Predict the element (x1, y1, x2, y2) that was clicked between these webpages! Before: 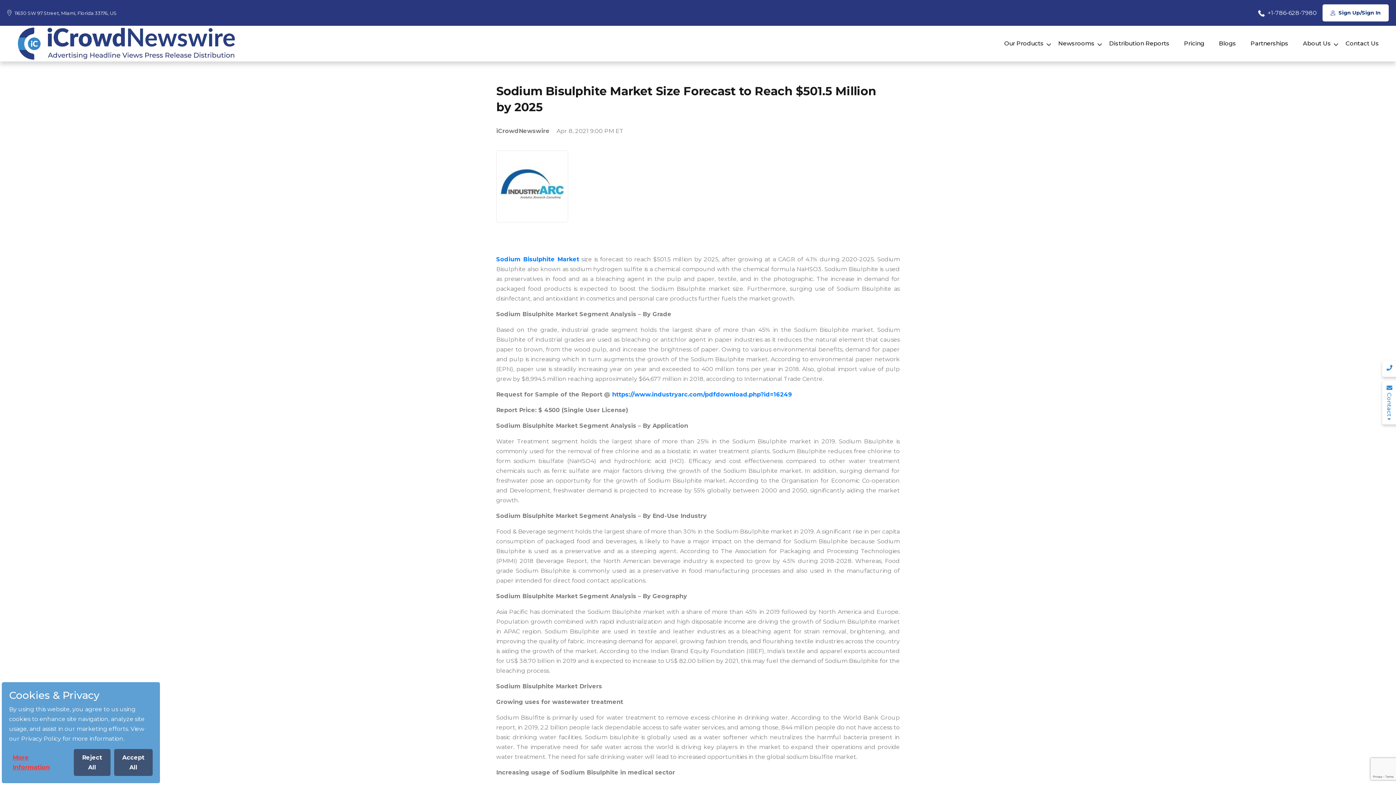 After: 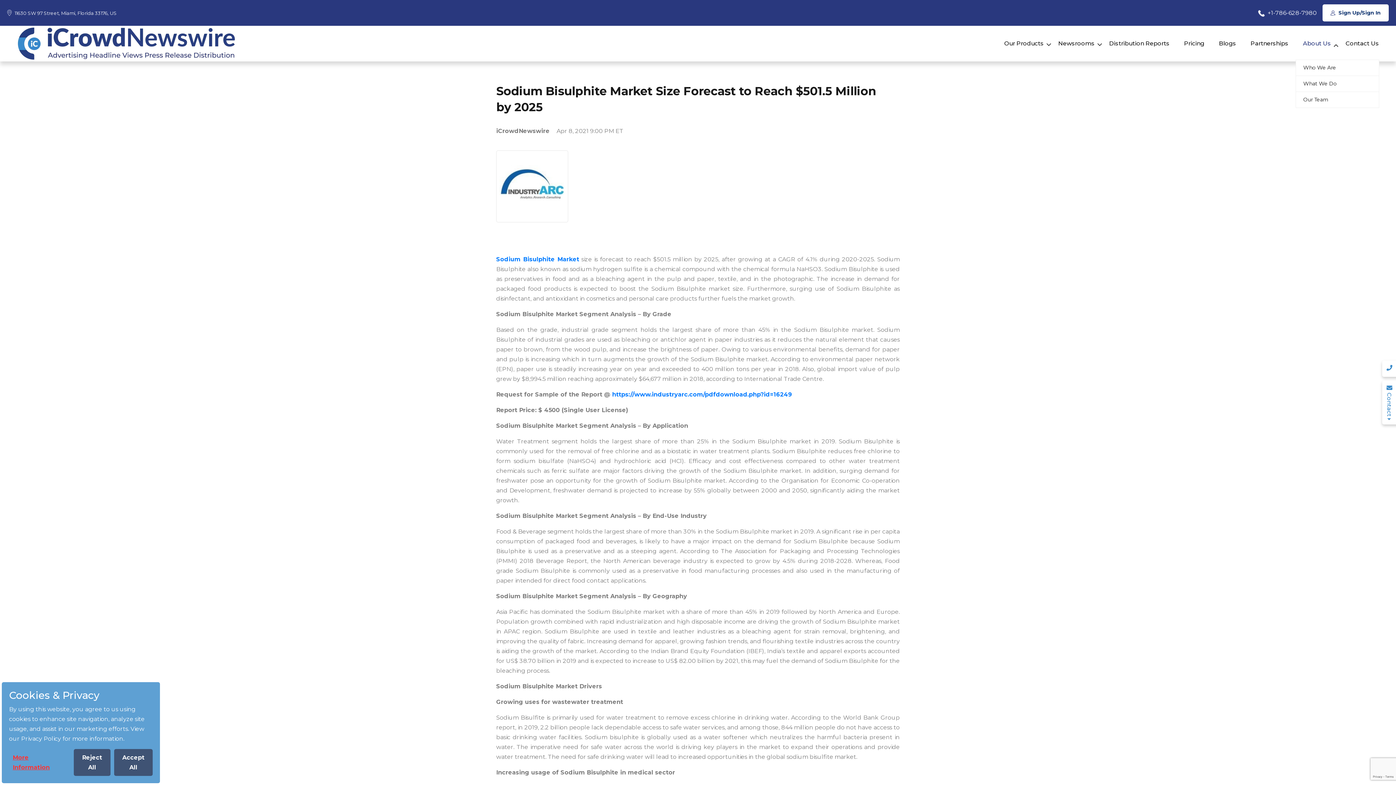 Action: label: About Us bbox: (1295, 35, 1338, 52)